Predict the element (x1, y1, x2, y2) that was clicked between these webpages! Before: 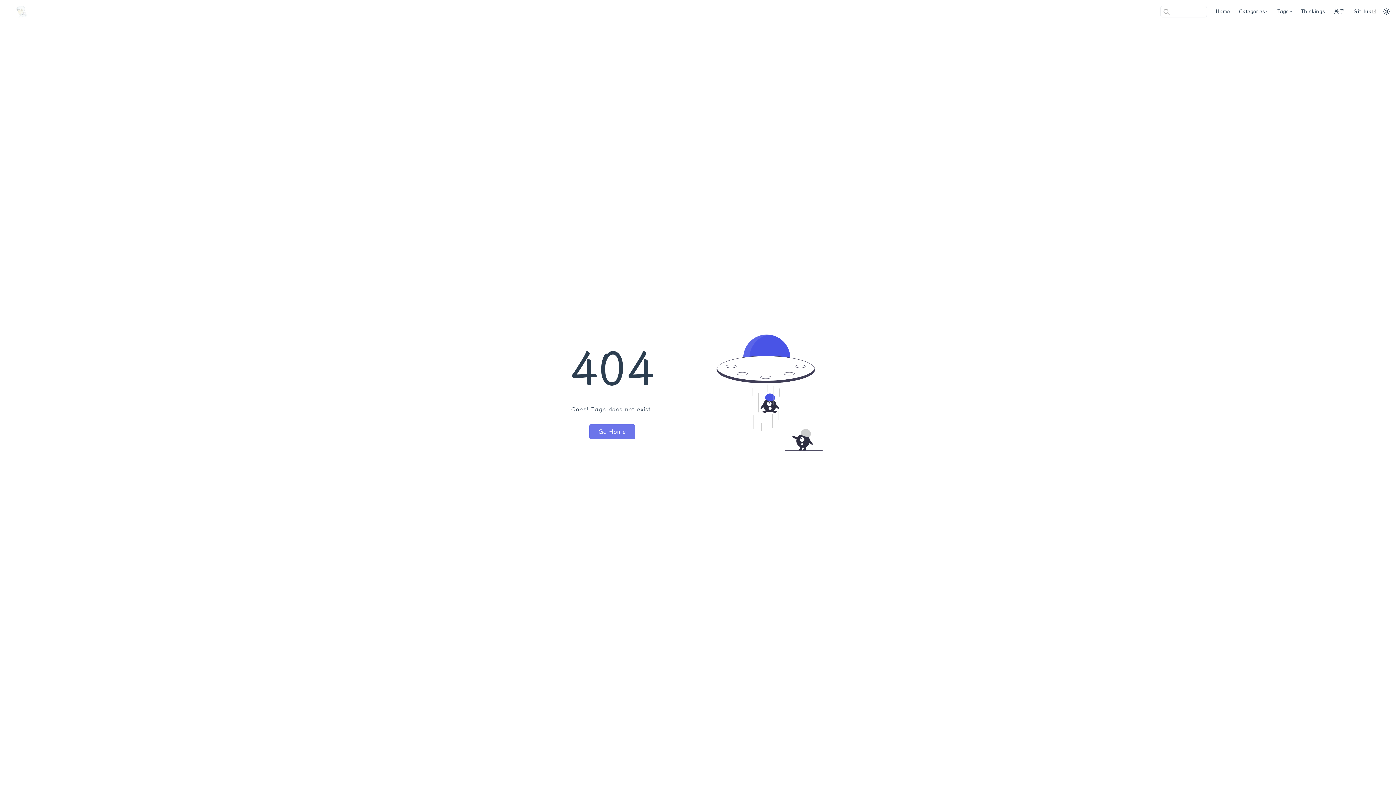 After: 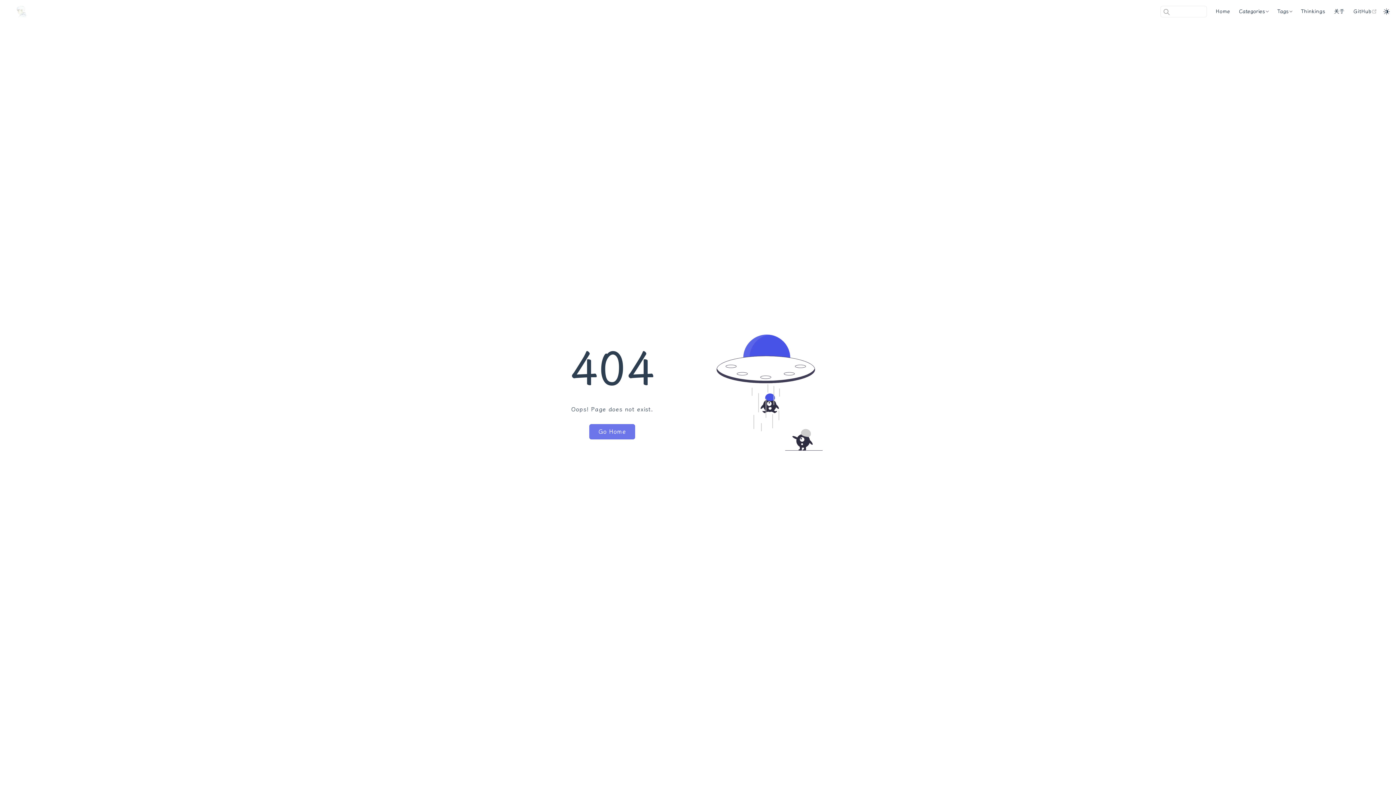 Action: bbox: (1353, 1, 1377, 21) label: GitHub